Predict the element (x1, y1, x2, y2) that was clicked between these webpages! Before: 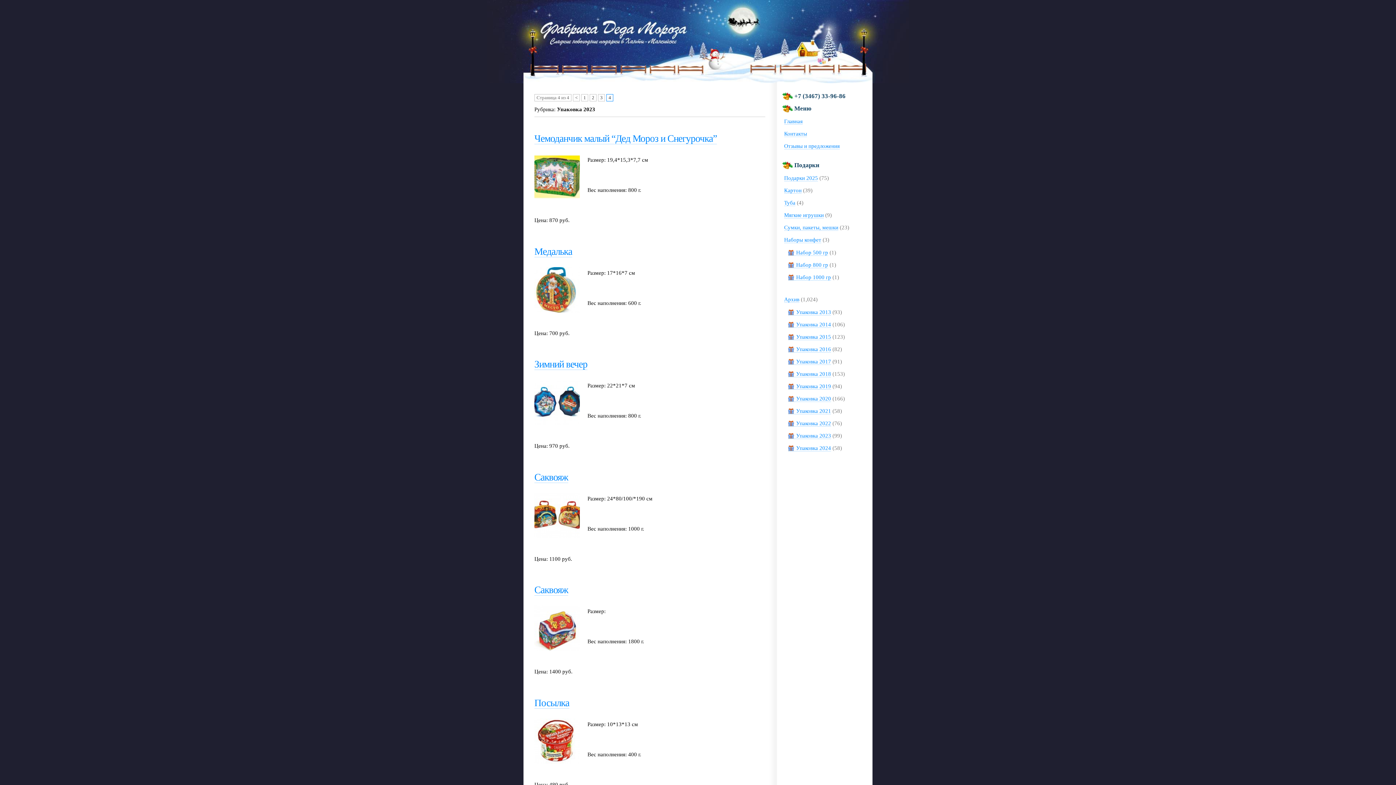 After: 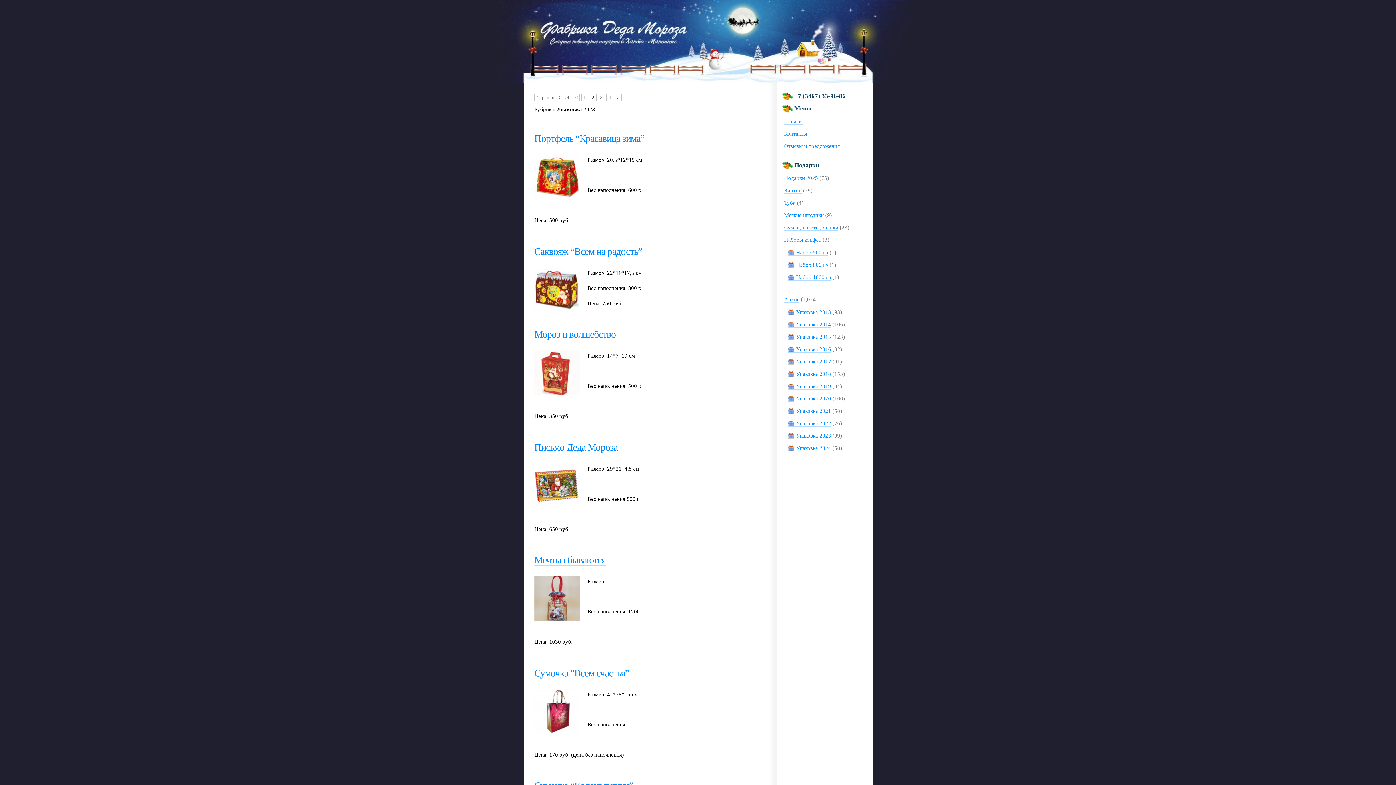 Action: label: 3 bbox: (598, 94, 605, 101)